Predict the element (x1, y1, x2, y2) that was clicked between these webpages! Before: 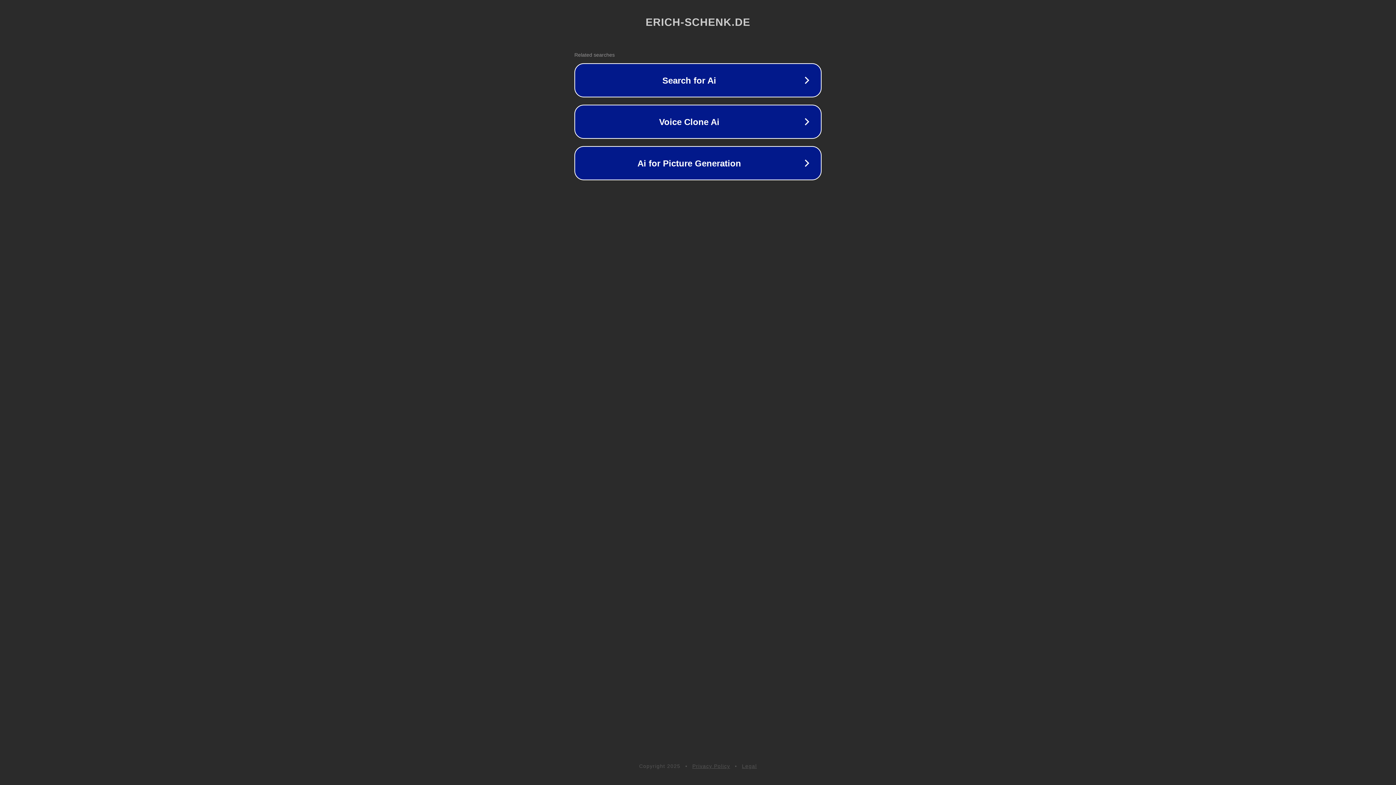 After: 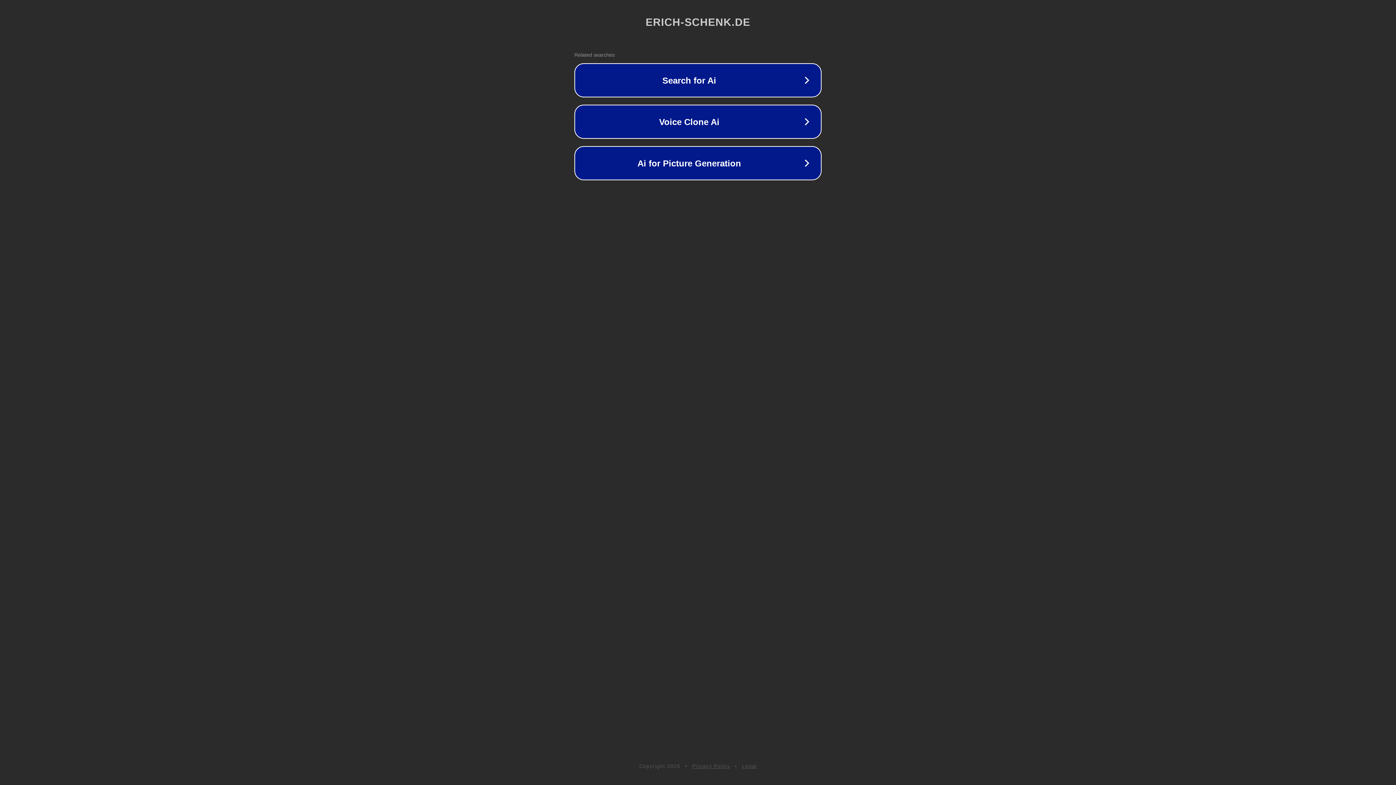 Action: bbox: (742, 763, 757, 769) label: Legal